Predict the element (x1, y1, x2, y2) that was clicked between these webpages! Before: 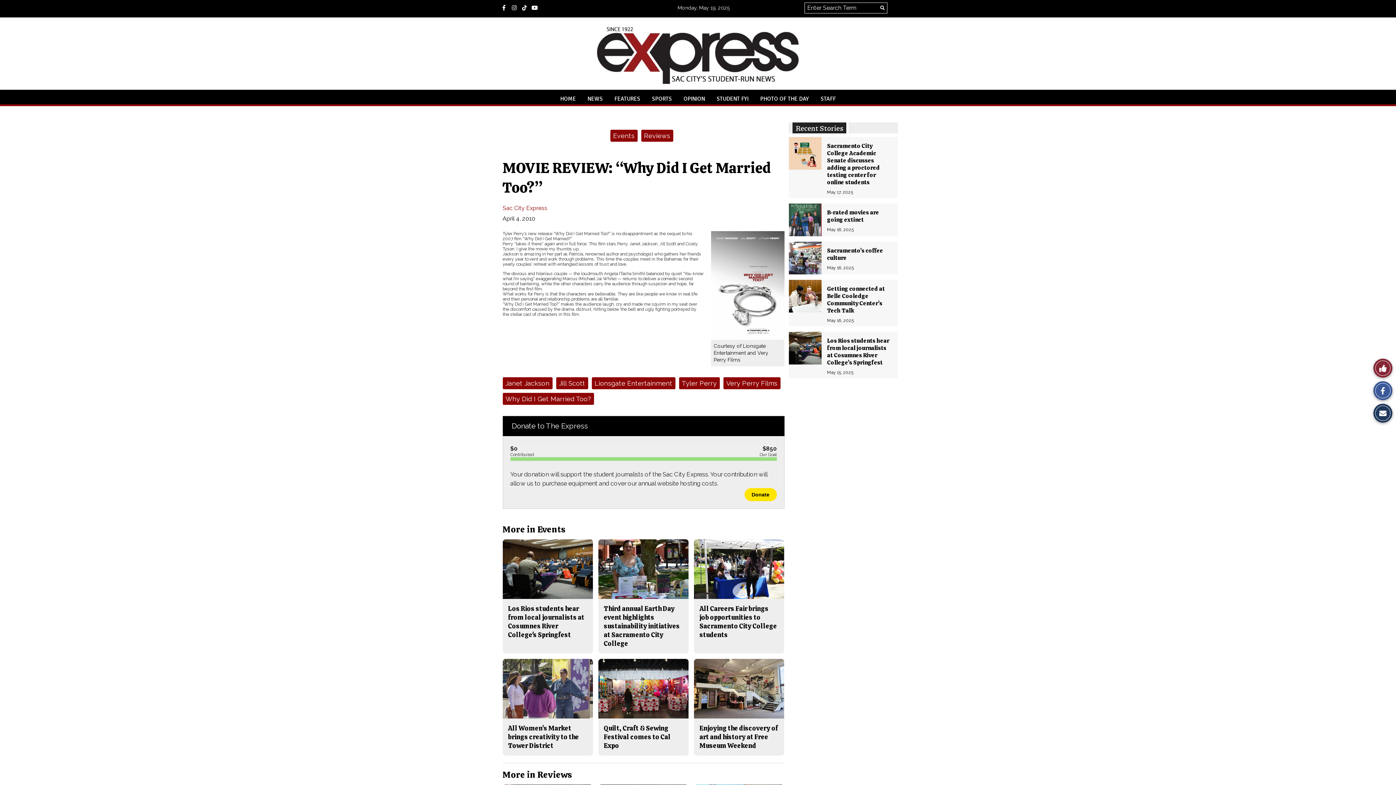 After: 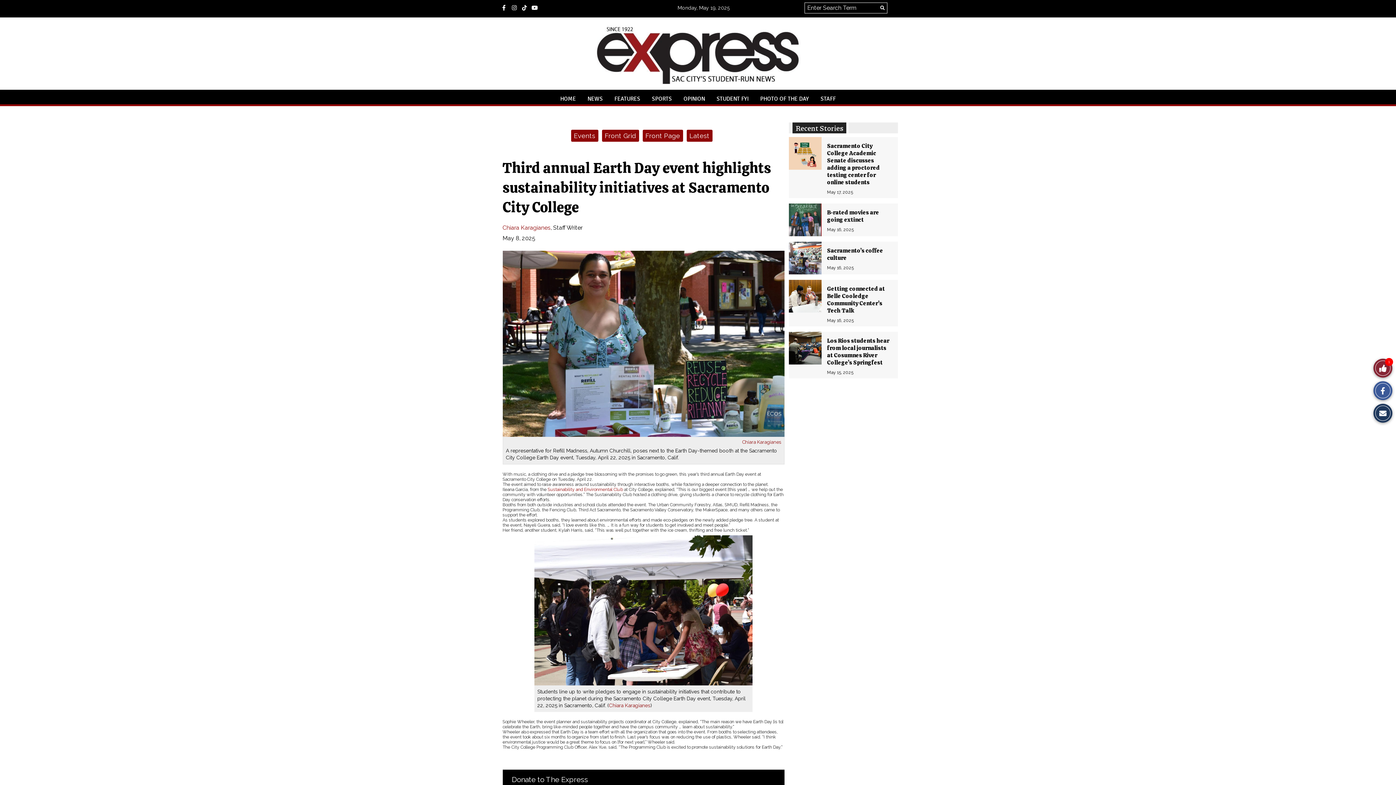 Action: bbox: (603, 604, 679, 648) label: Third annual Earth Day event highlights sustainability initiatives at Sacramento City College